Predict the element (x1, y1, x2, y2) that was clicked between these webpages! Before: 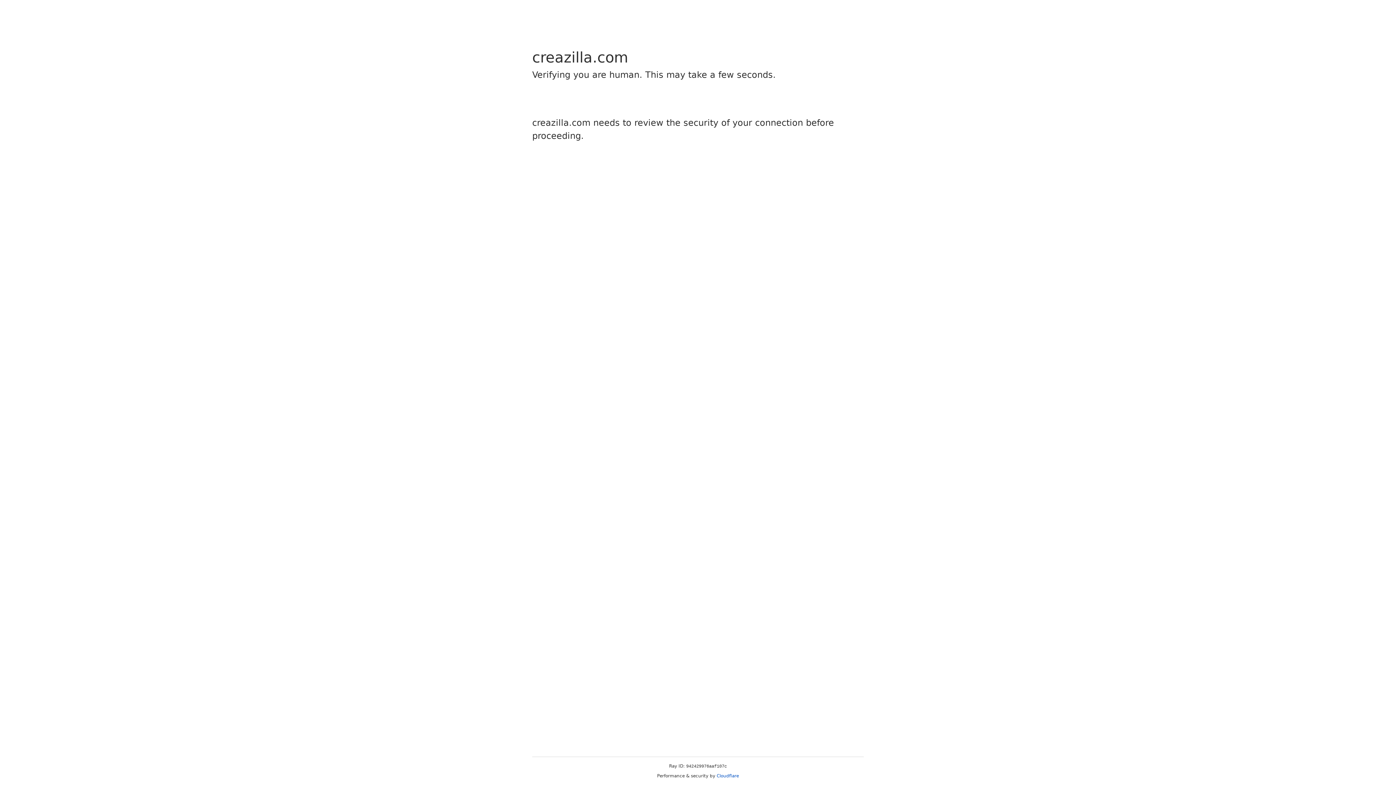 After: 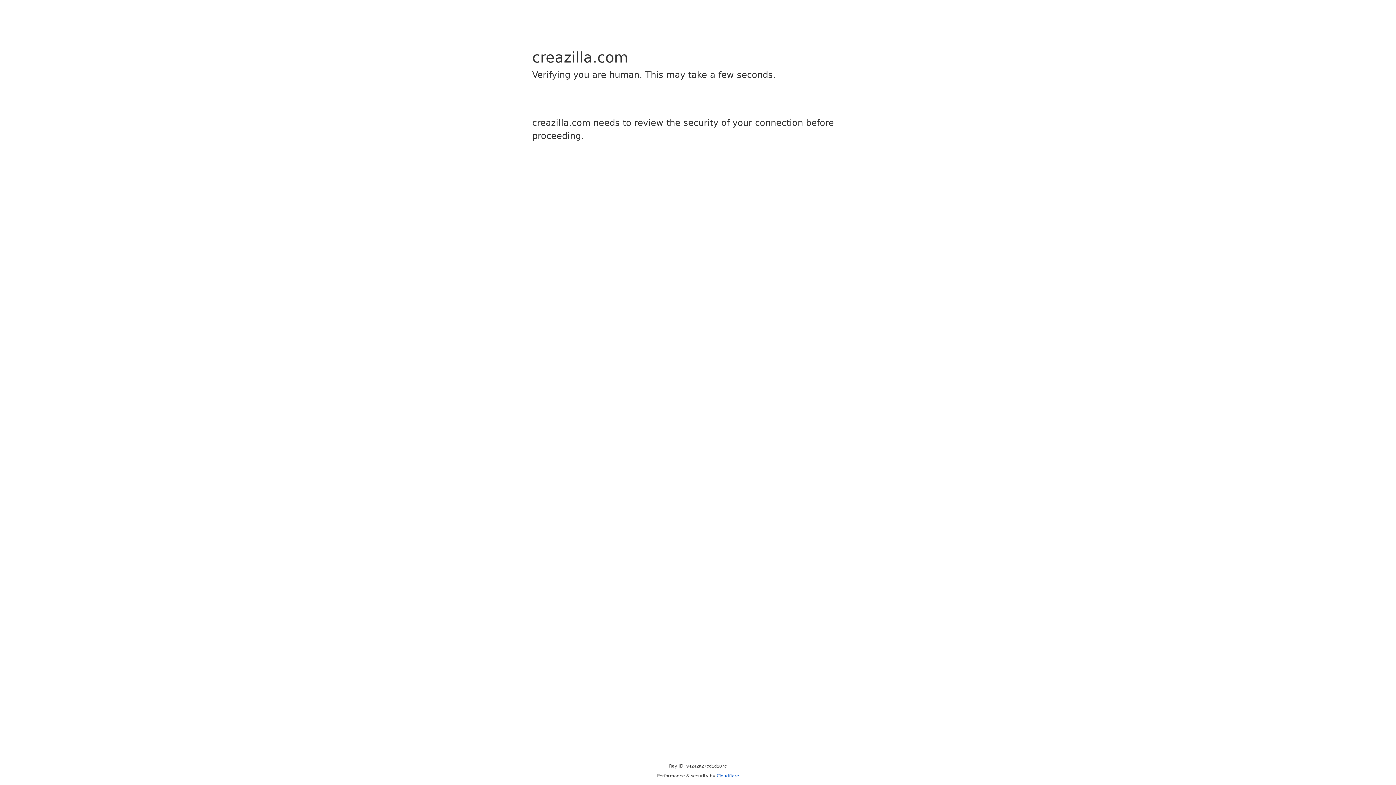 Action: bbox: (716, 773, 739, 778) label: Cloudflare